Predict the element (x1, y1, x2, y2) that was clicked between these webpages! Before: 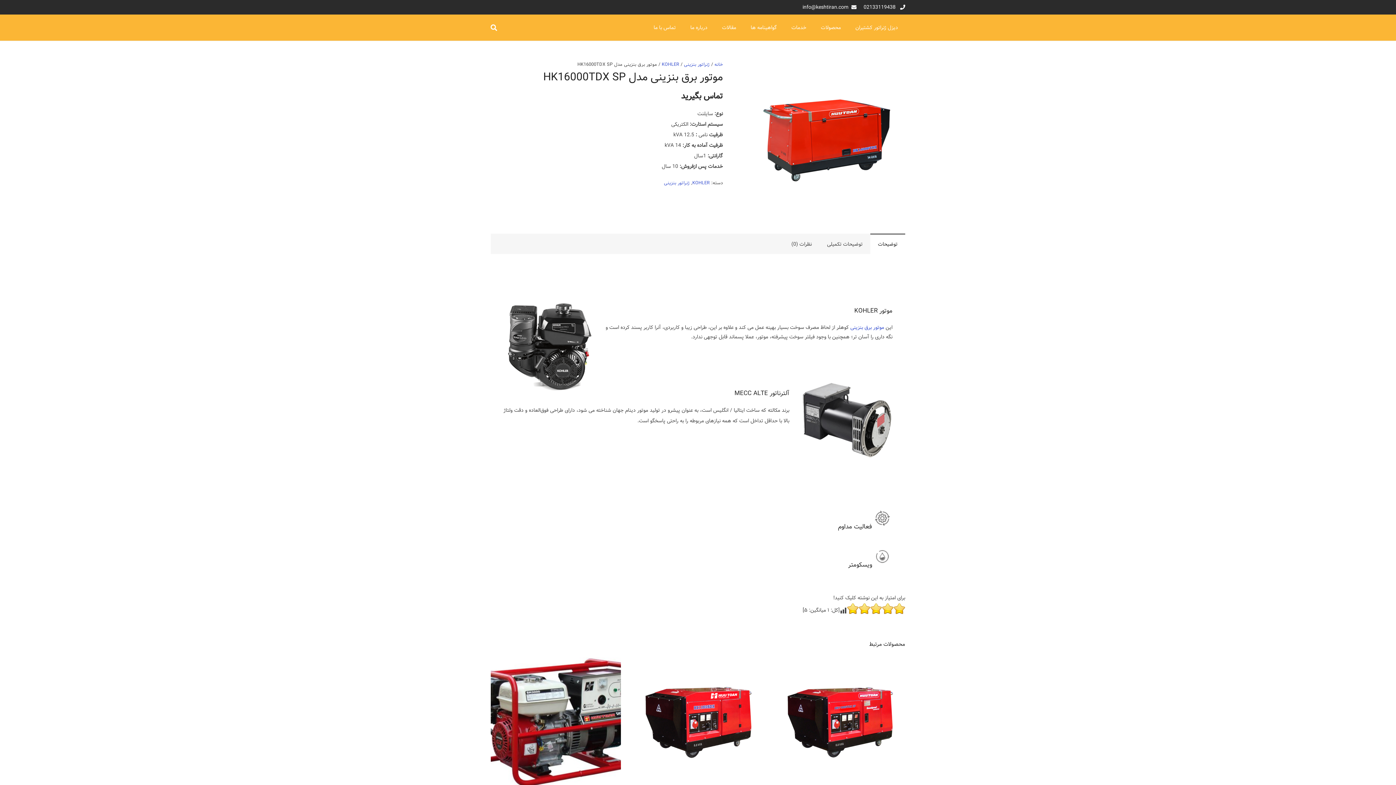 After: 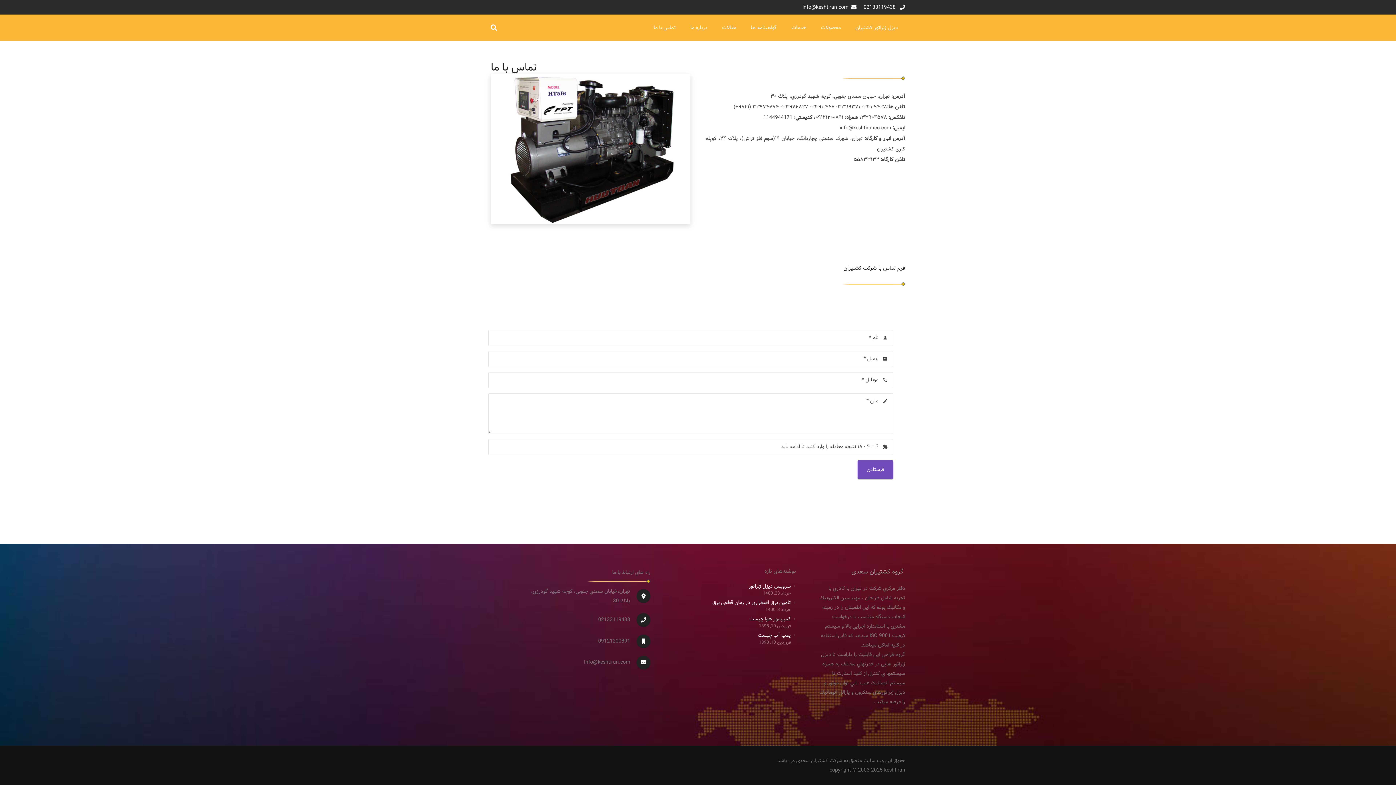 Action: bbox: (646, 14, 683, 40) label: تماس با ما